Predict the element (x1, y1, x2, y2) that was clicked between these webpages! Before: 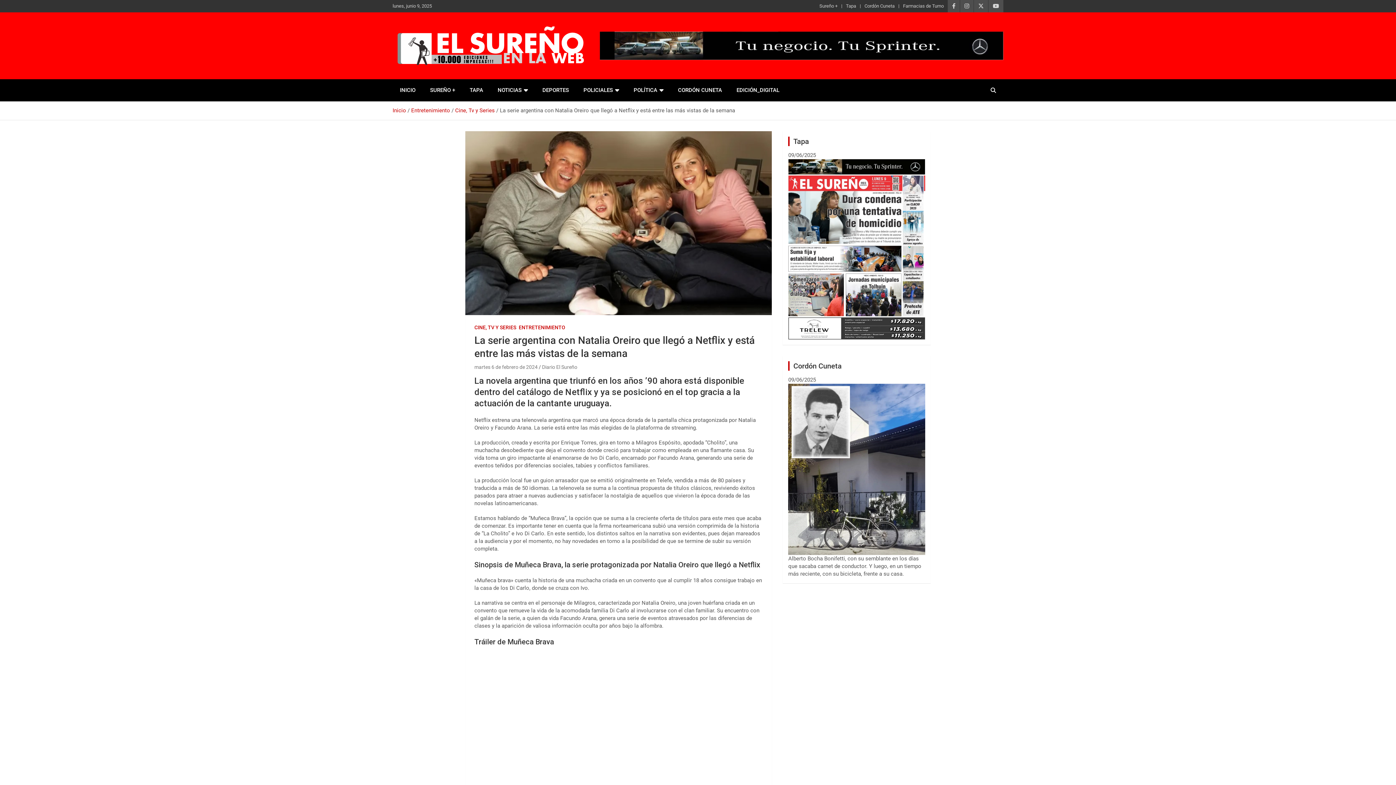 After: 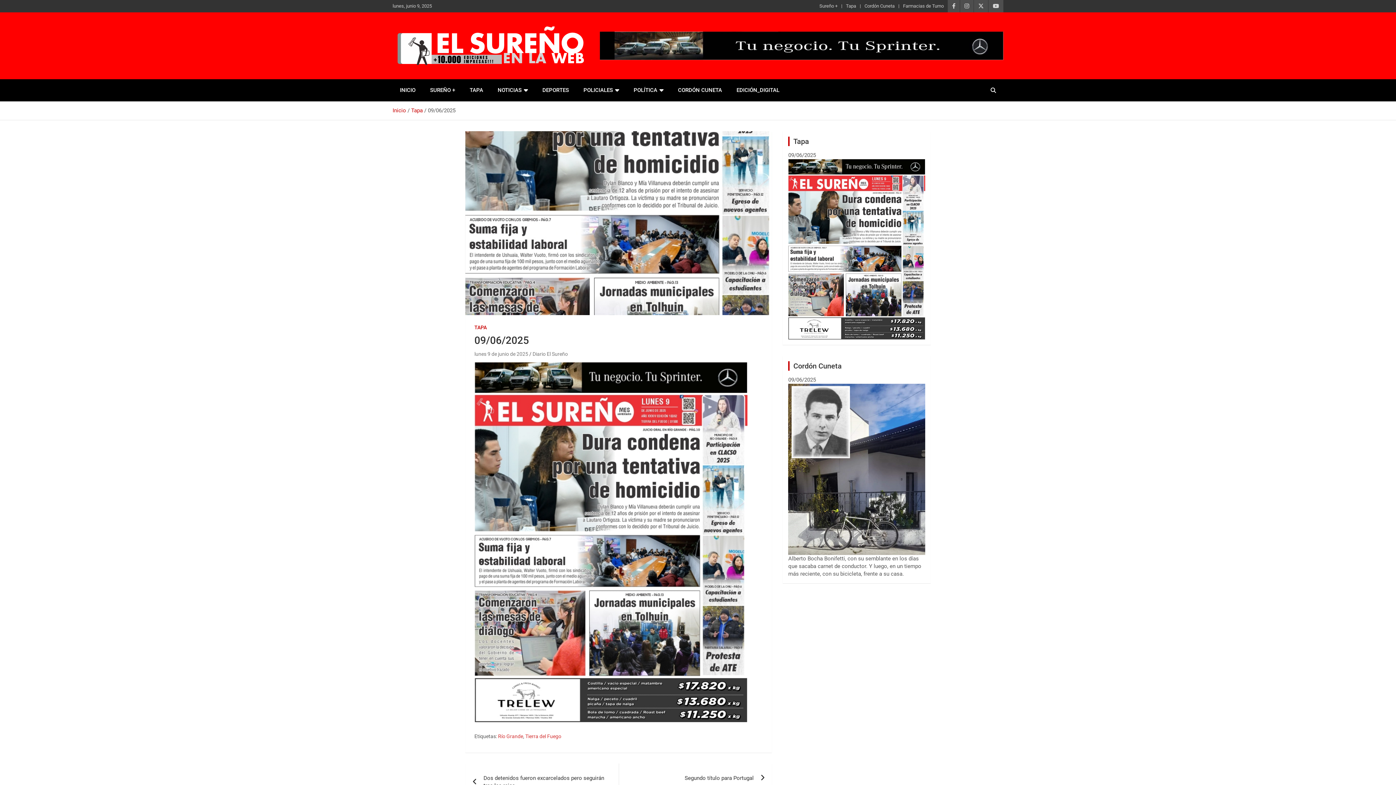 Action: bbox: (788, 159, 925, 166)